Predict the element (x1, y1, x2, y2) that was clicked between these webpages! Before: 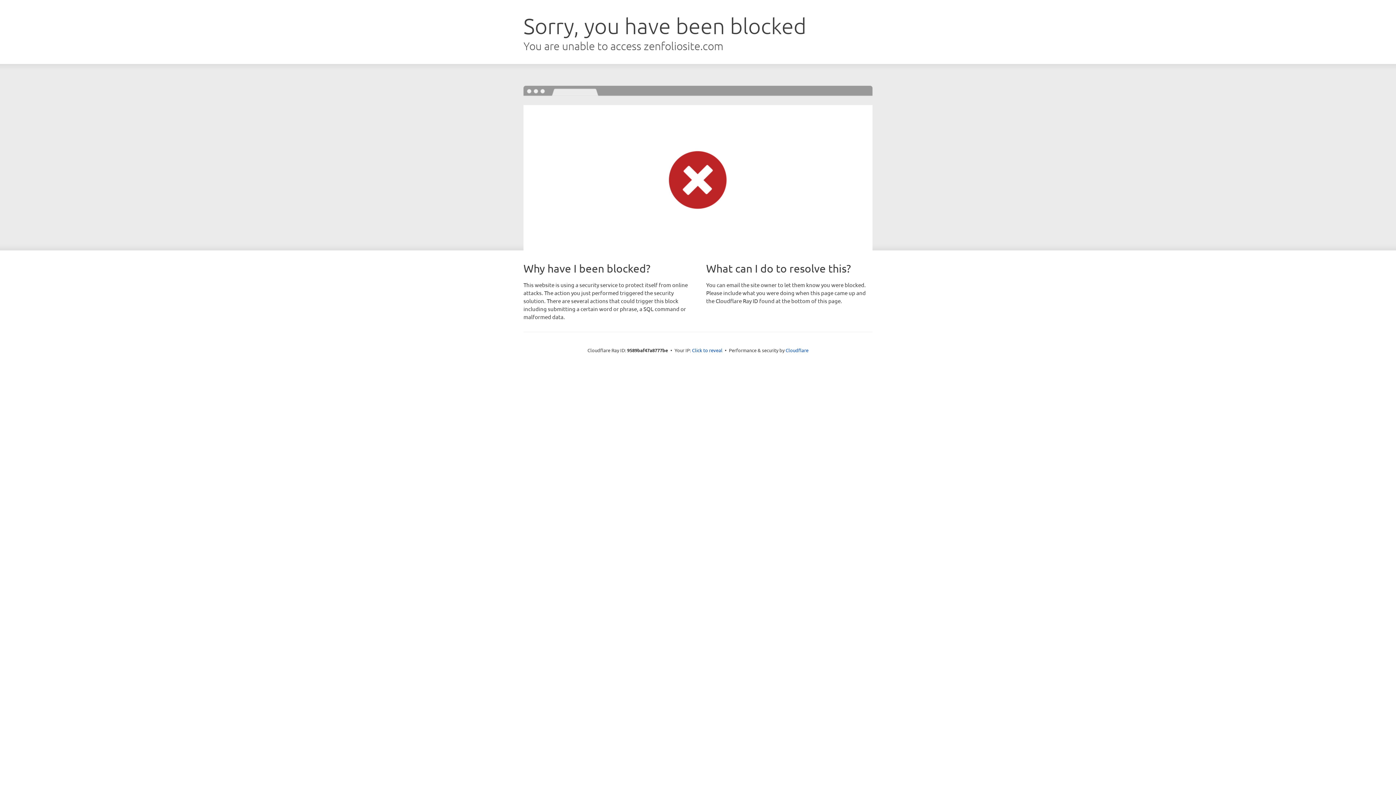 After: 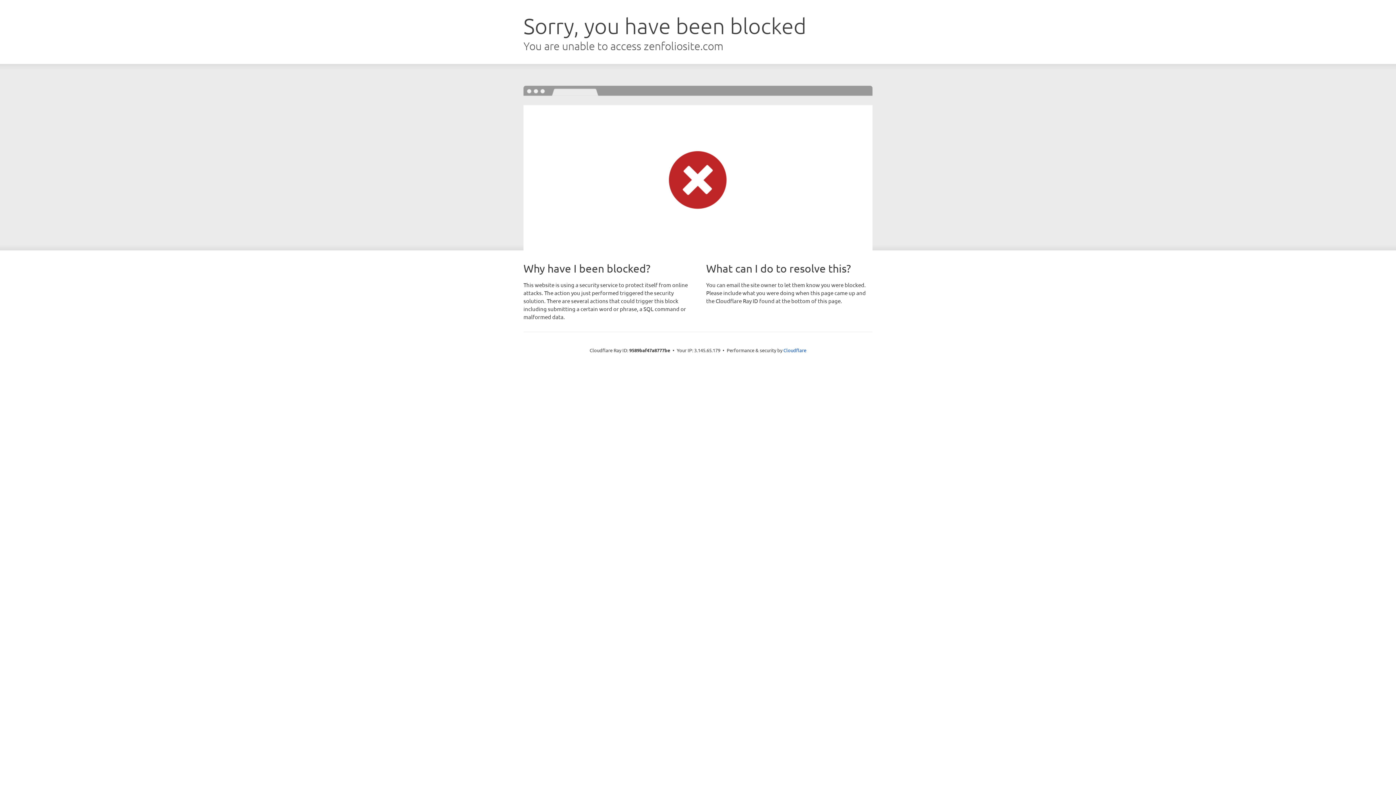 Action: bbox: (692, 346, 722, 353) label: Click to reveal